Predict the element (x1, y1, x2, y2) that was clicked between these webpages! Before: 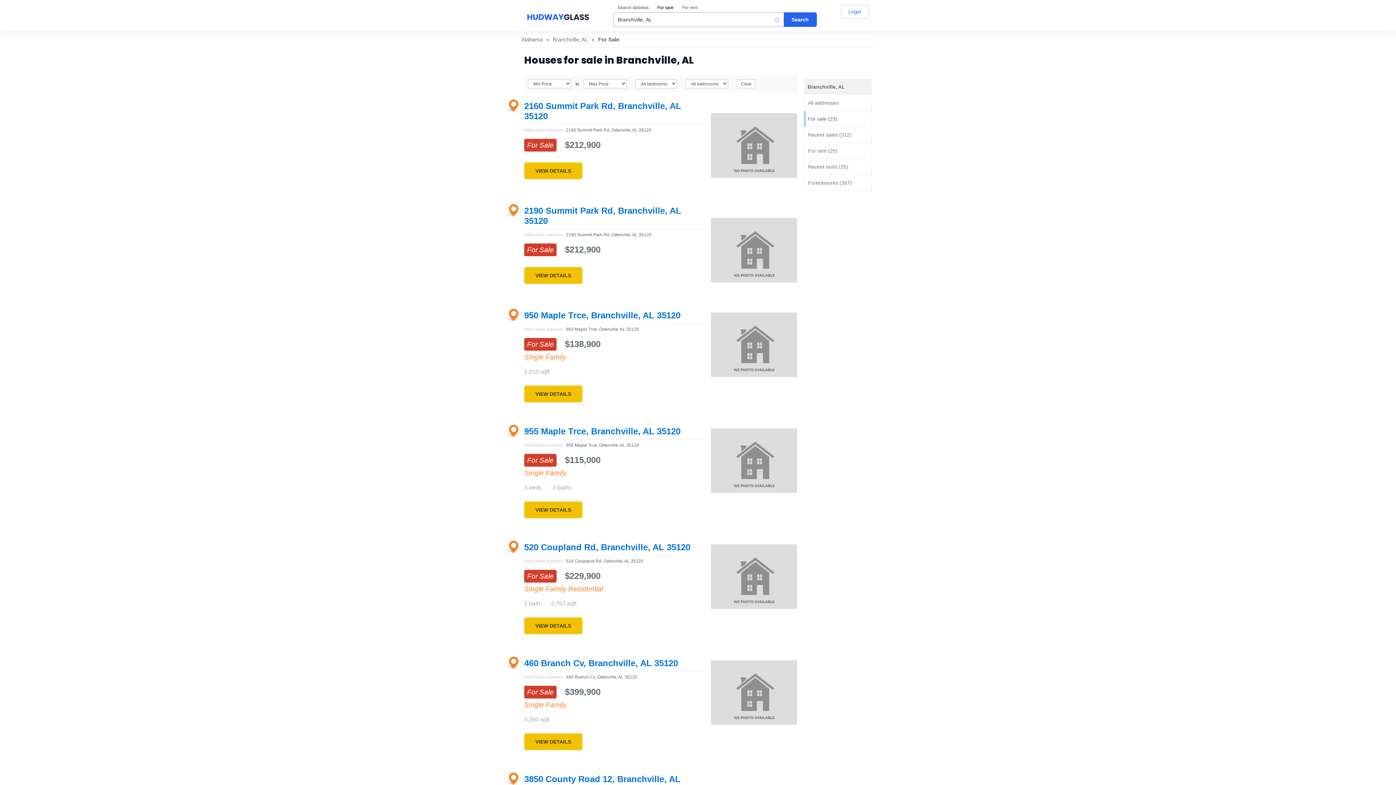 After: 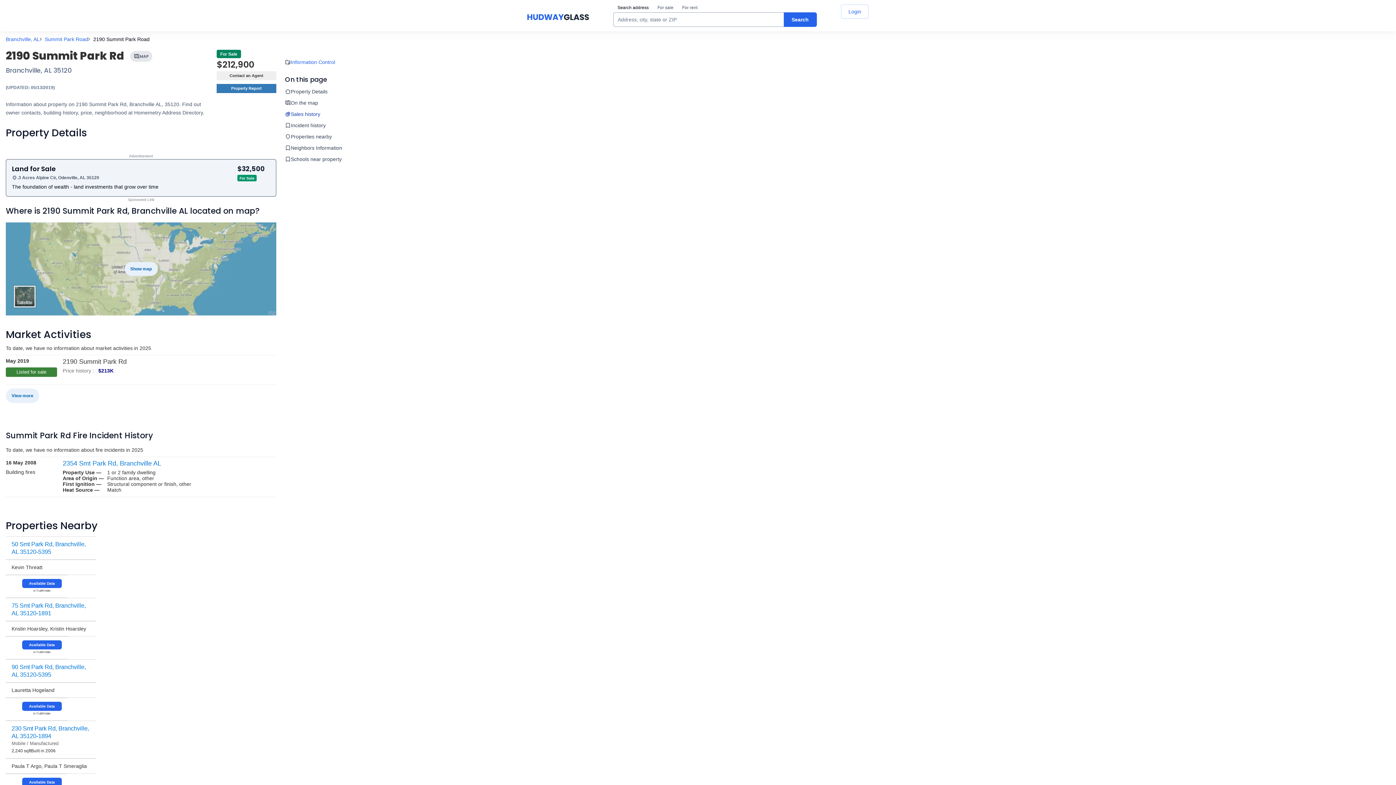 Action: label: VIEW DETAILS bbox: (524, 267, 582, 284)